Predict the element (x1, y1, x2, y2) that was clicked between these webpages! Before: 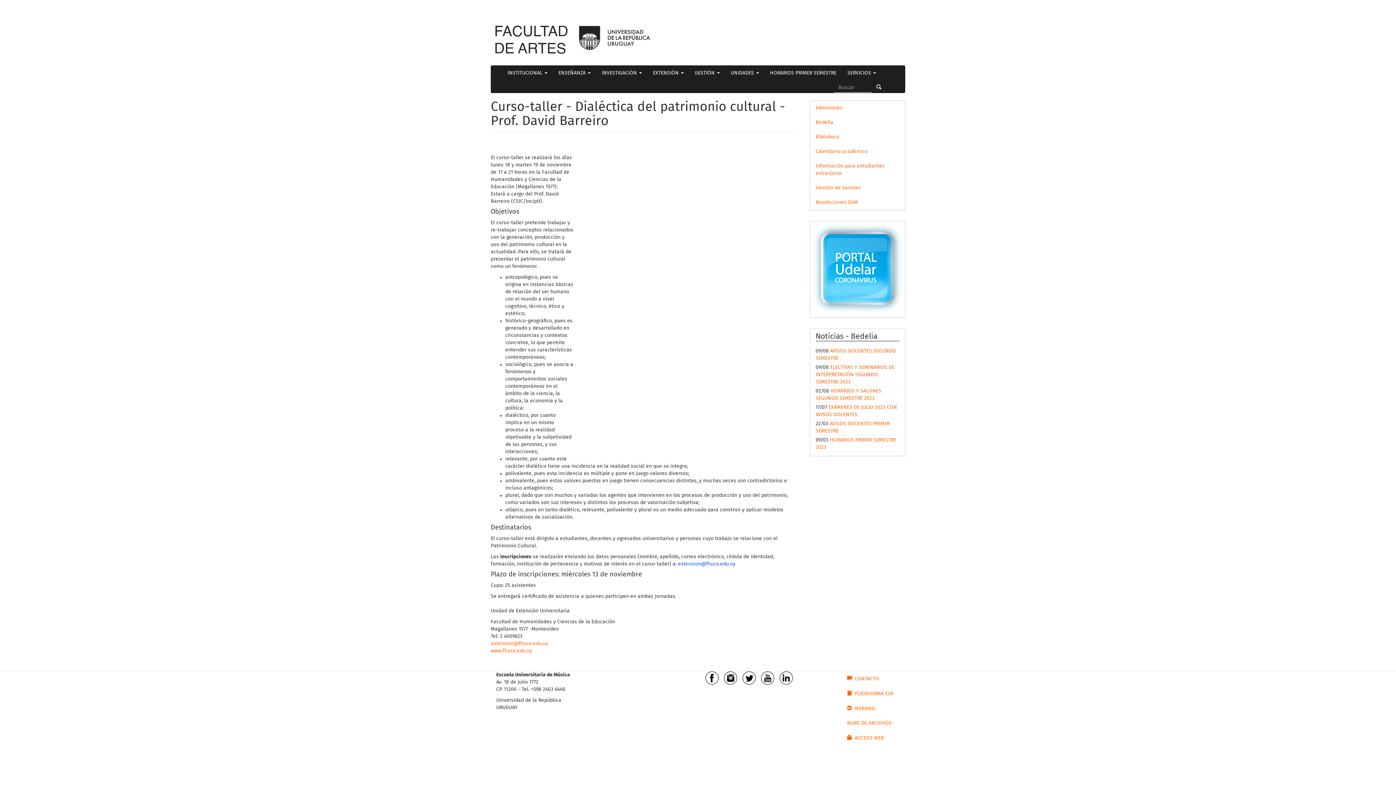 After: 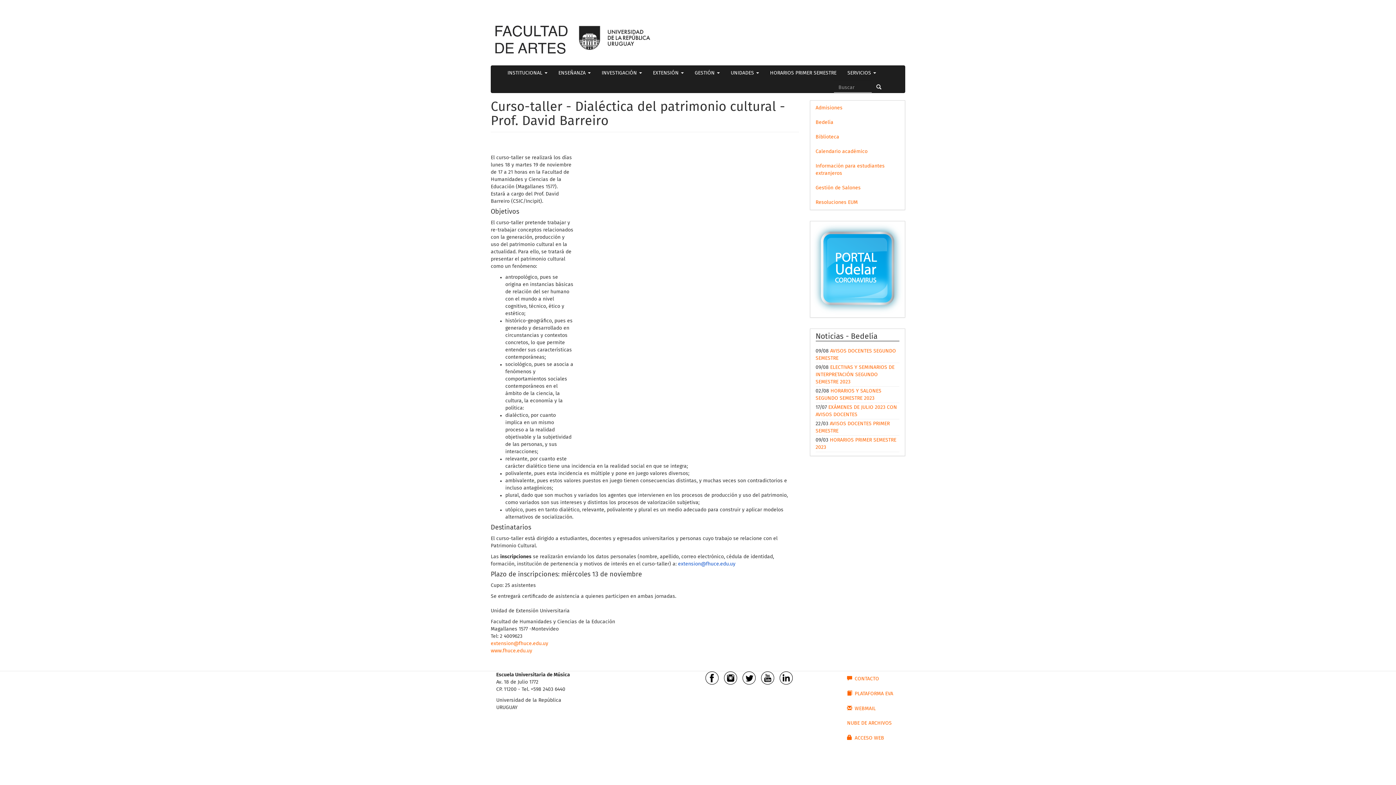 Action: bbox: (742, 675, 756, 680)